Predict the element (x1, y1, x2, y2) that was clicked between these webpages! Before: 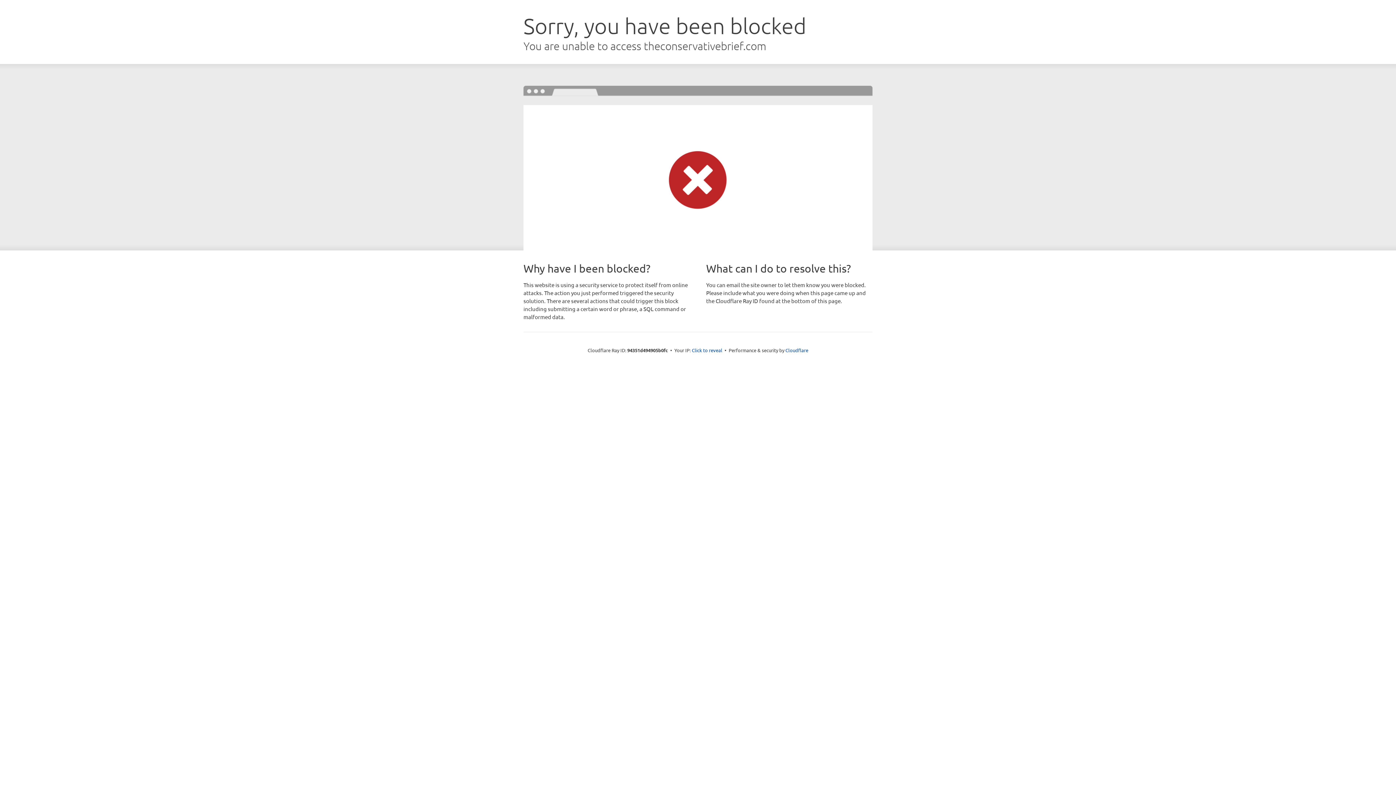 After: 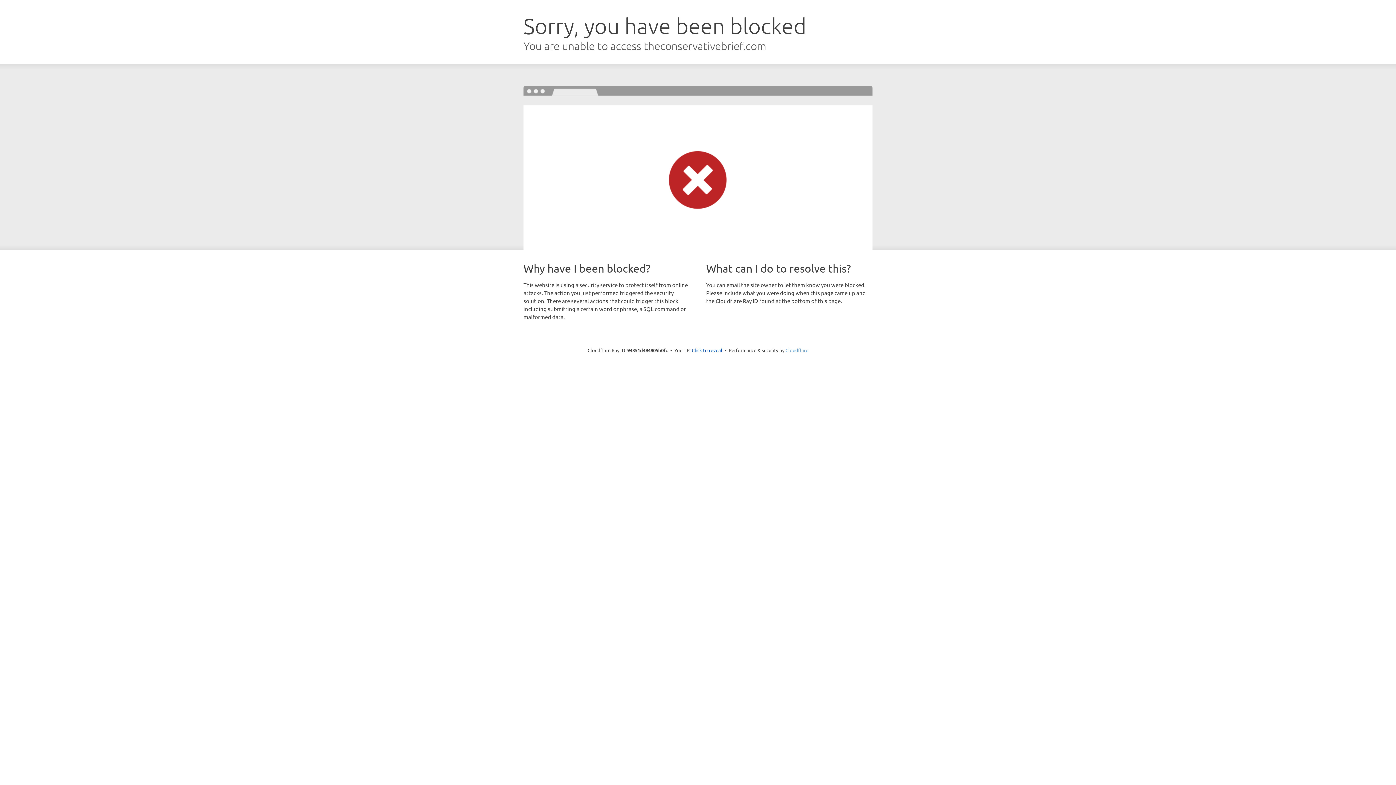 Action: label: Cloudflare bbox: (785, 347, 808, 353)